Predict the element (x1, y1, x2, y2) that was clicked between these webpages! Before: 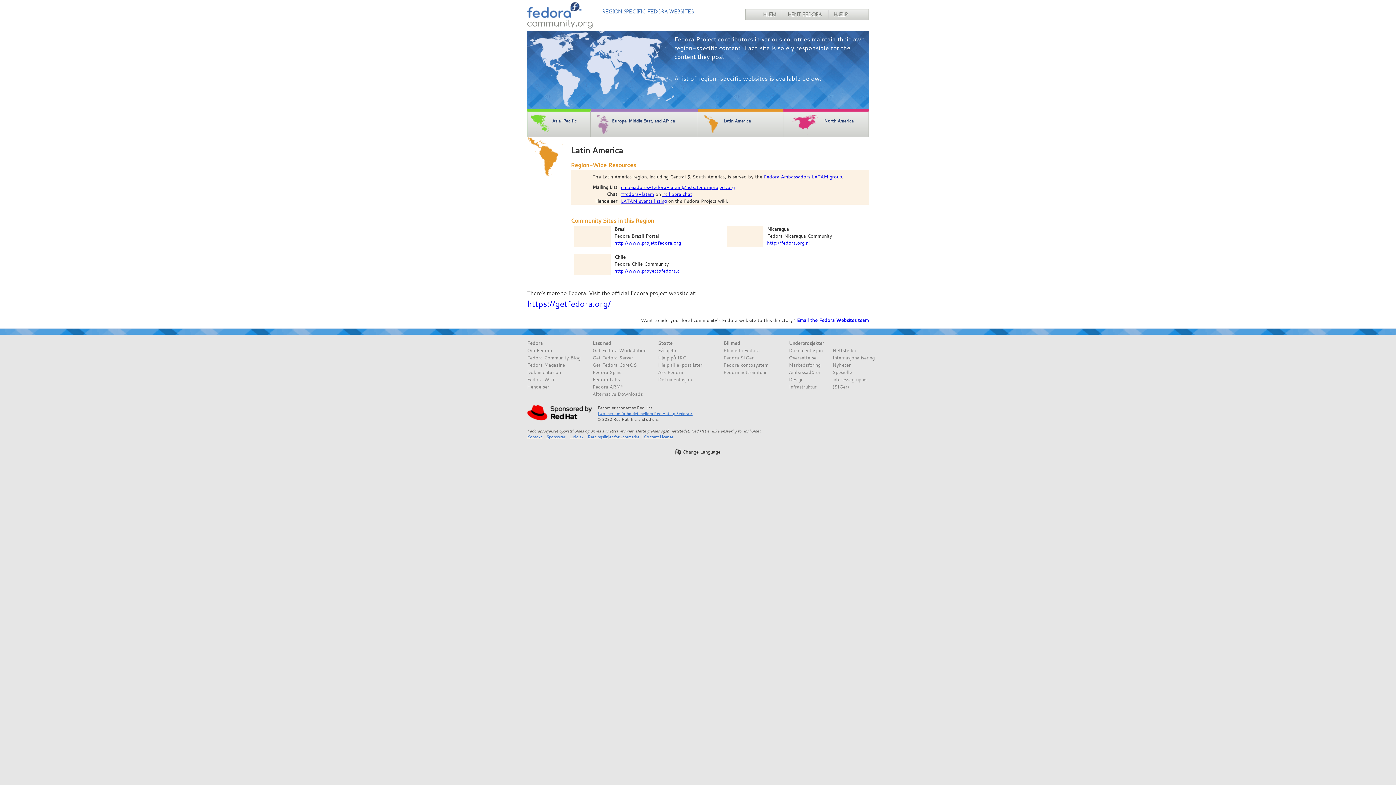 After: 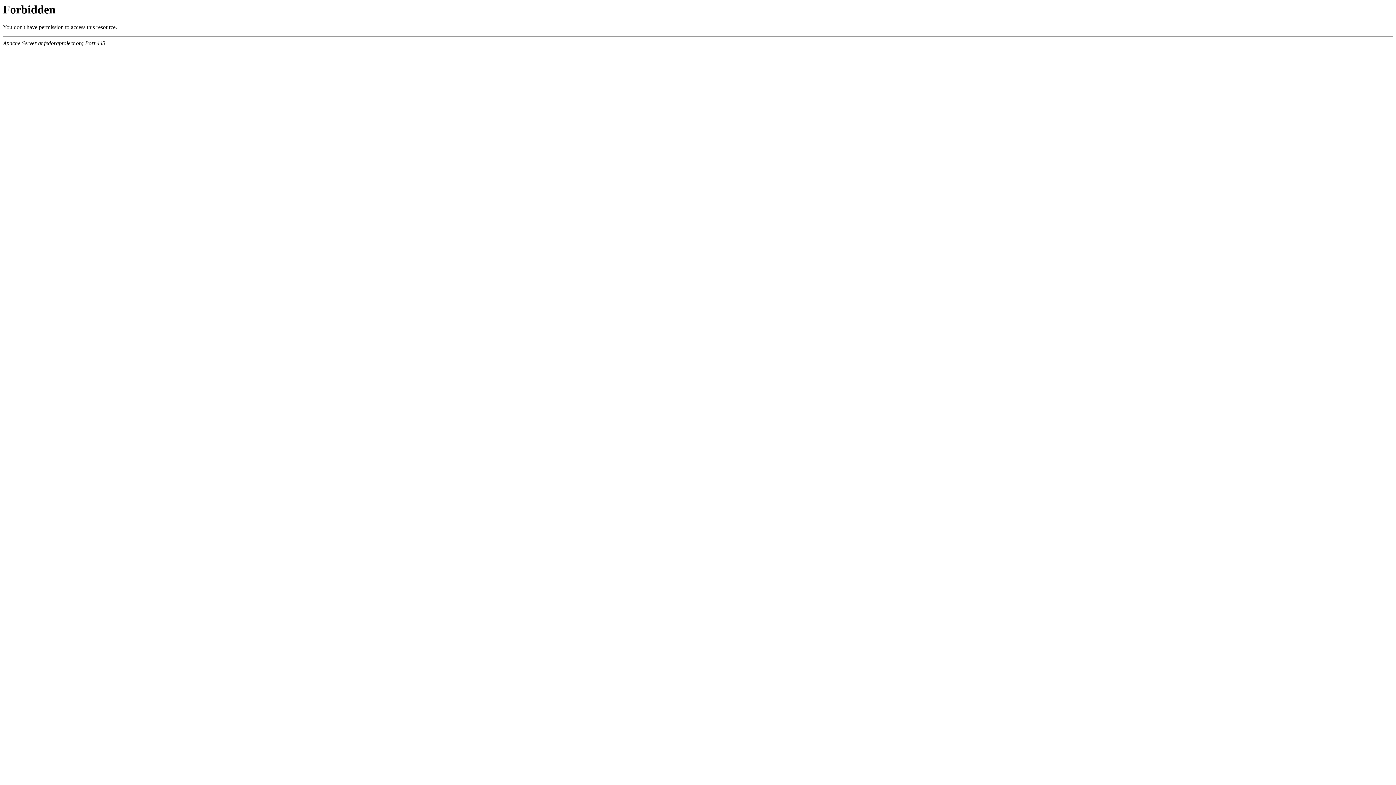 Action: label: Ambassadører bbox: (789, 369, 820, 375)